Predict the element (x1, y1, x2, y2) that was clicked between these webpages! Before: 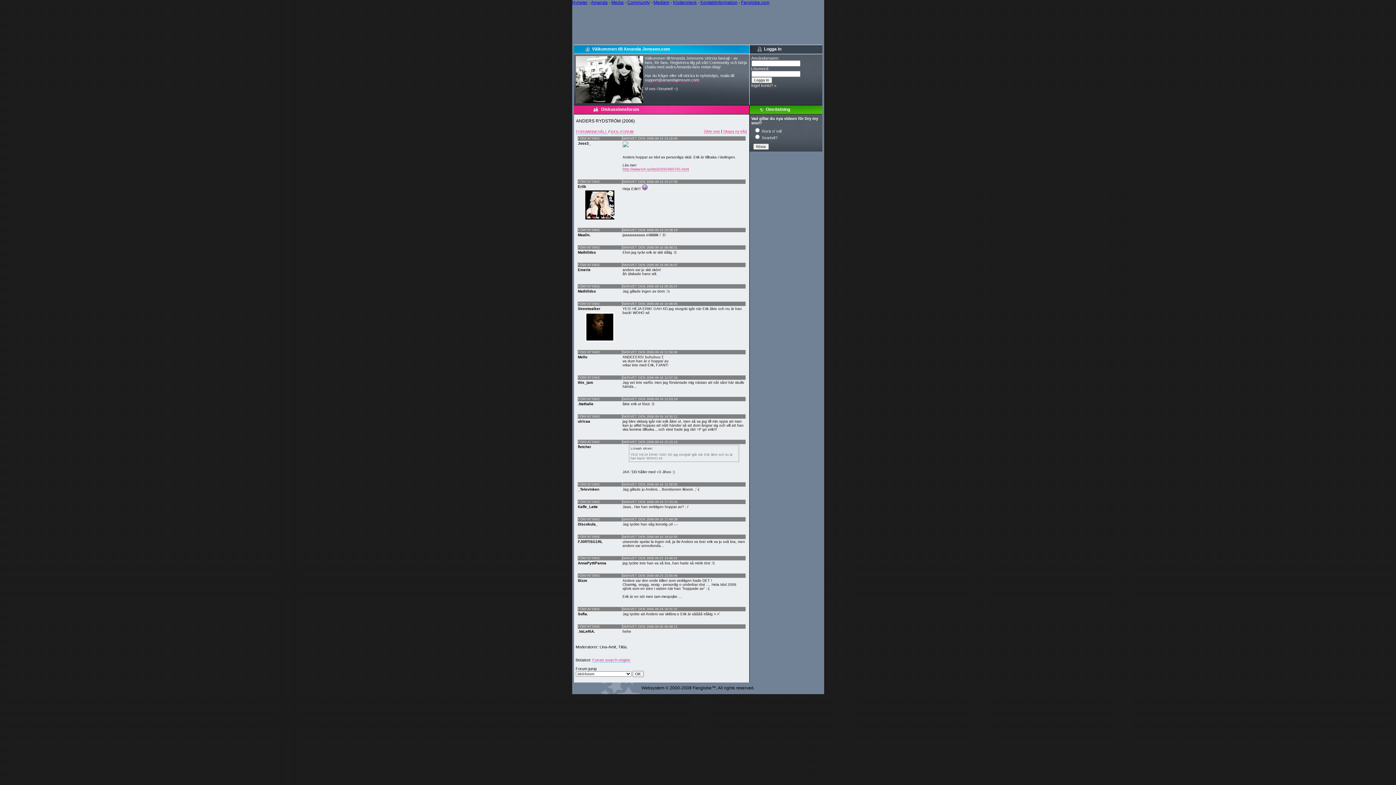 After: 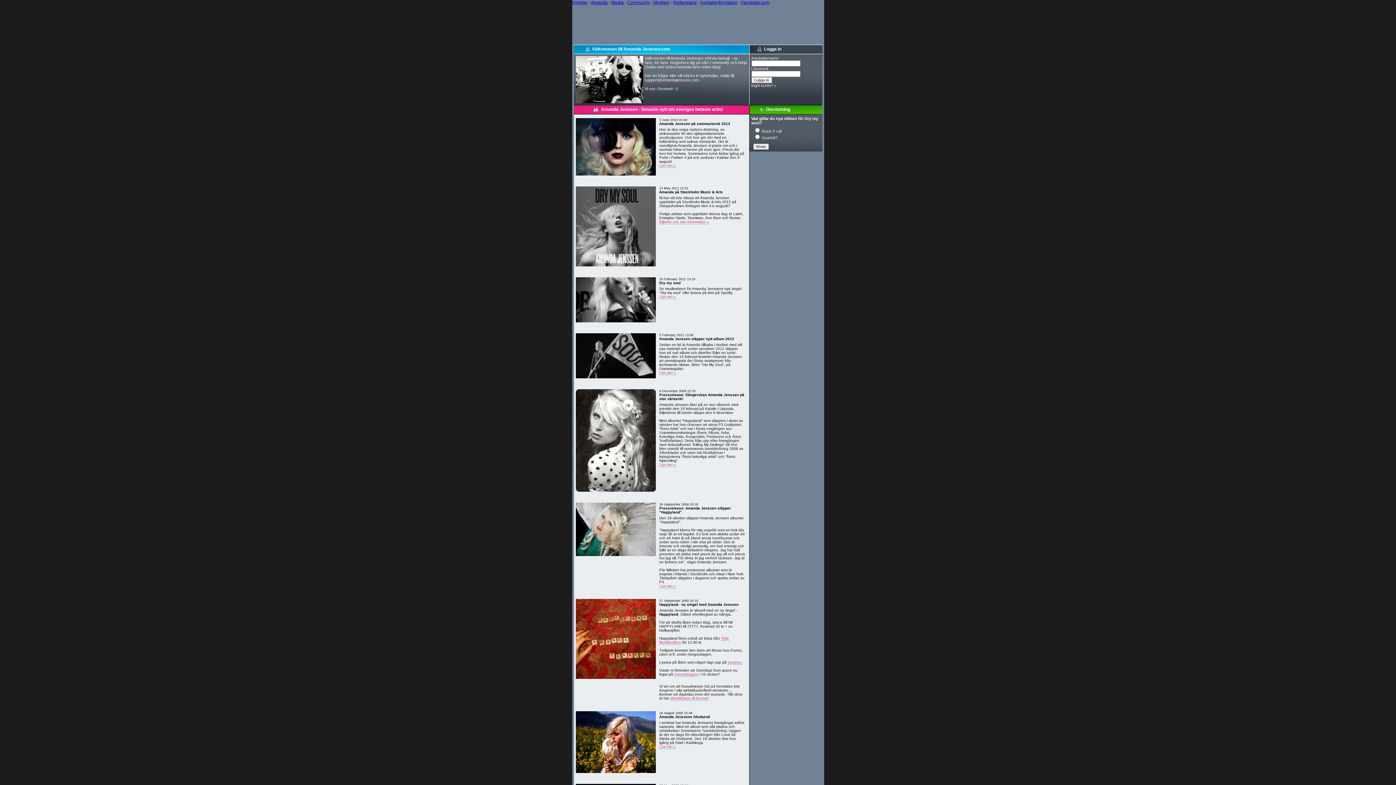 Action: bbox: (572, 0, 587, 5) label: Nyheter